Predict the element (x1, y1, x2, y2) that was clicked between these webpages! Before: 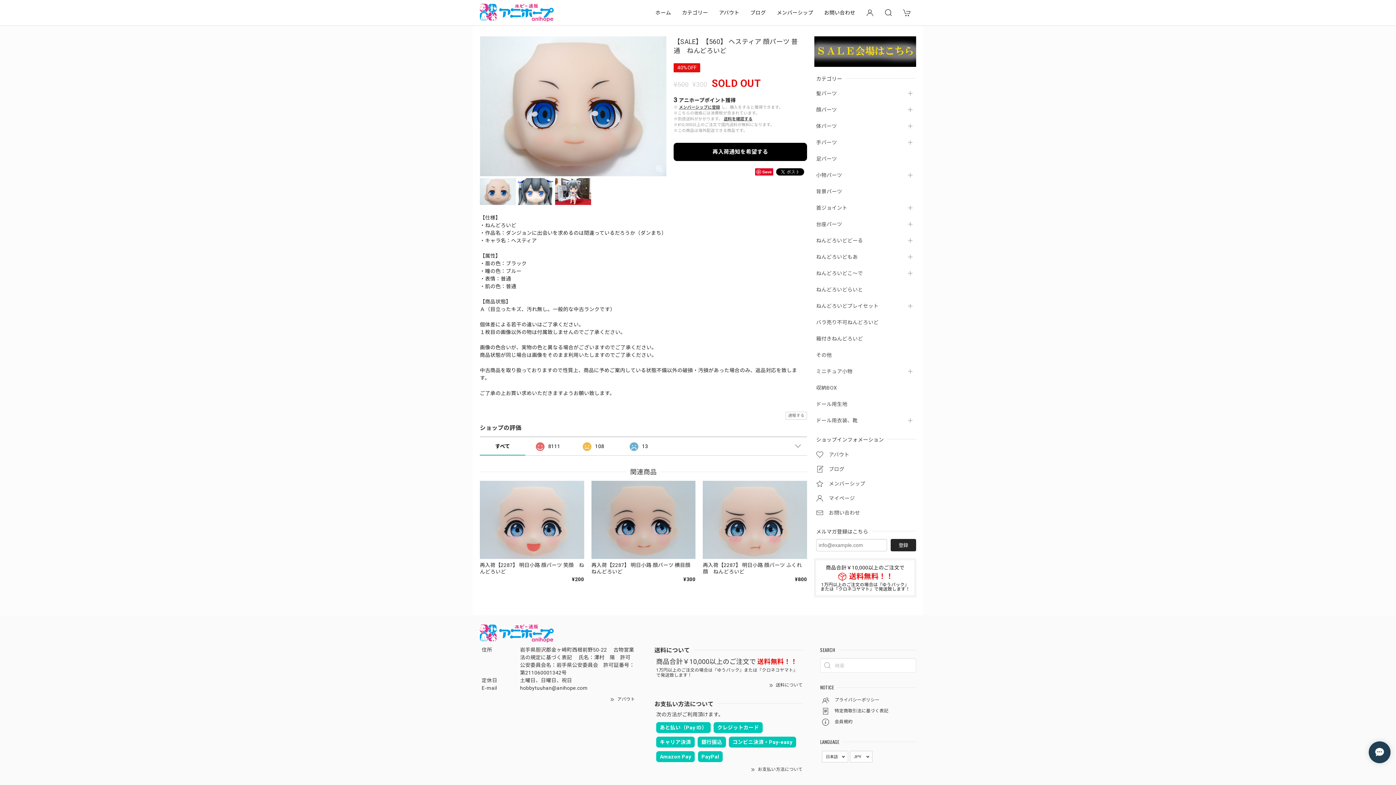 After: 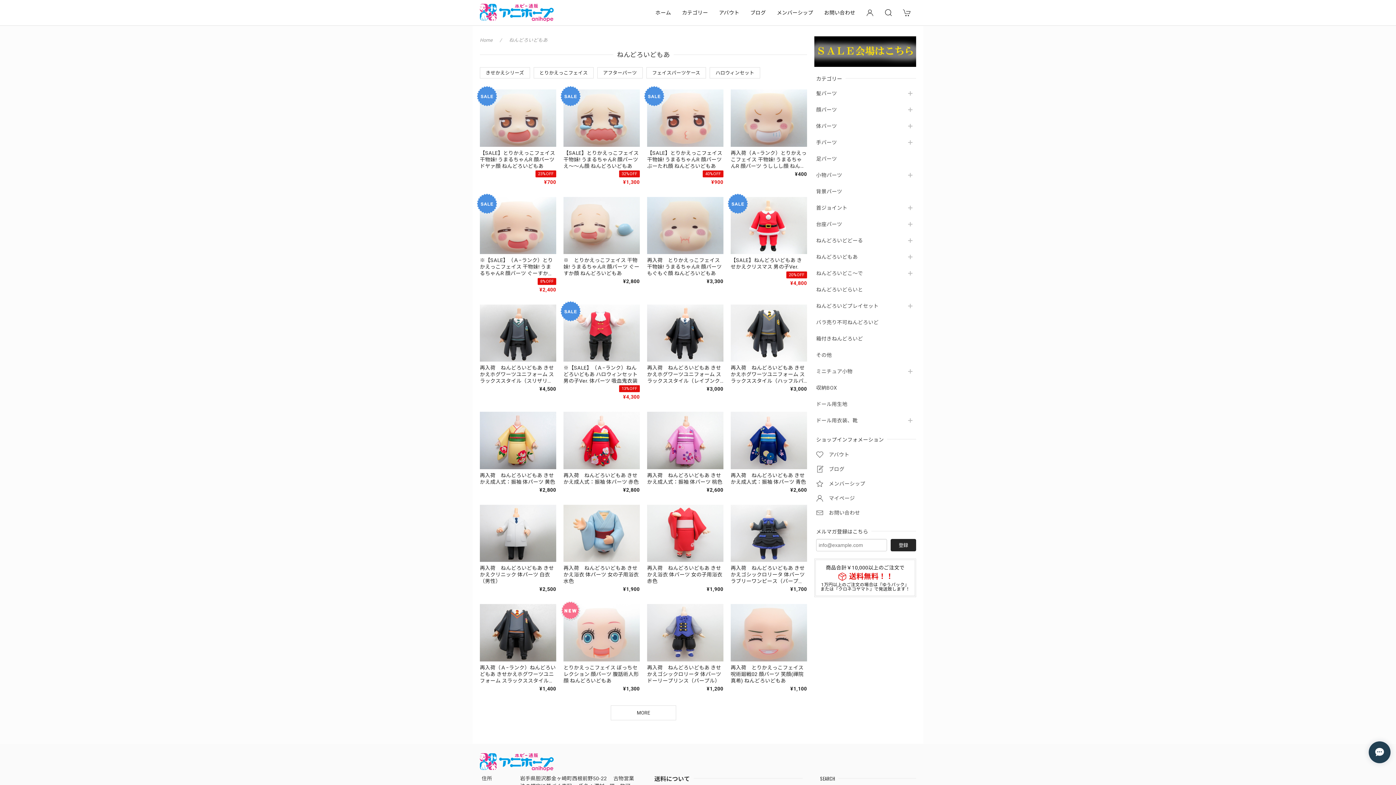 Action: bbox: (816, 254, 901, 260) label: ねんどろいどもあ